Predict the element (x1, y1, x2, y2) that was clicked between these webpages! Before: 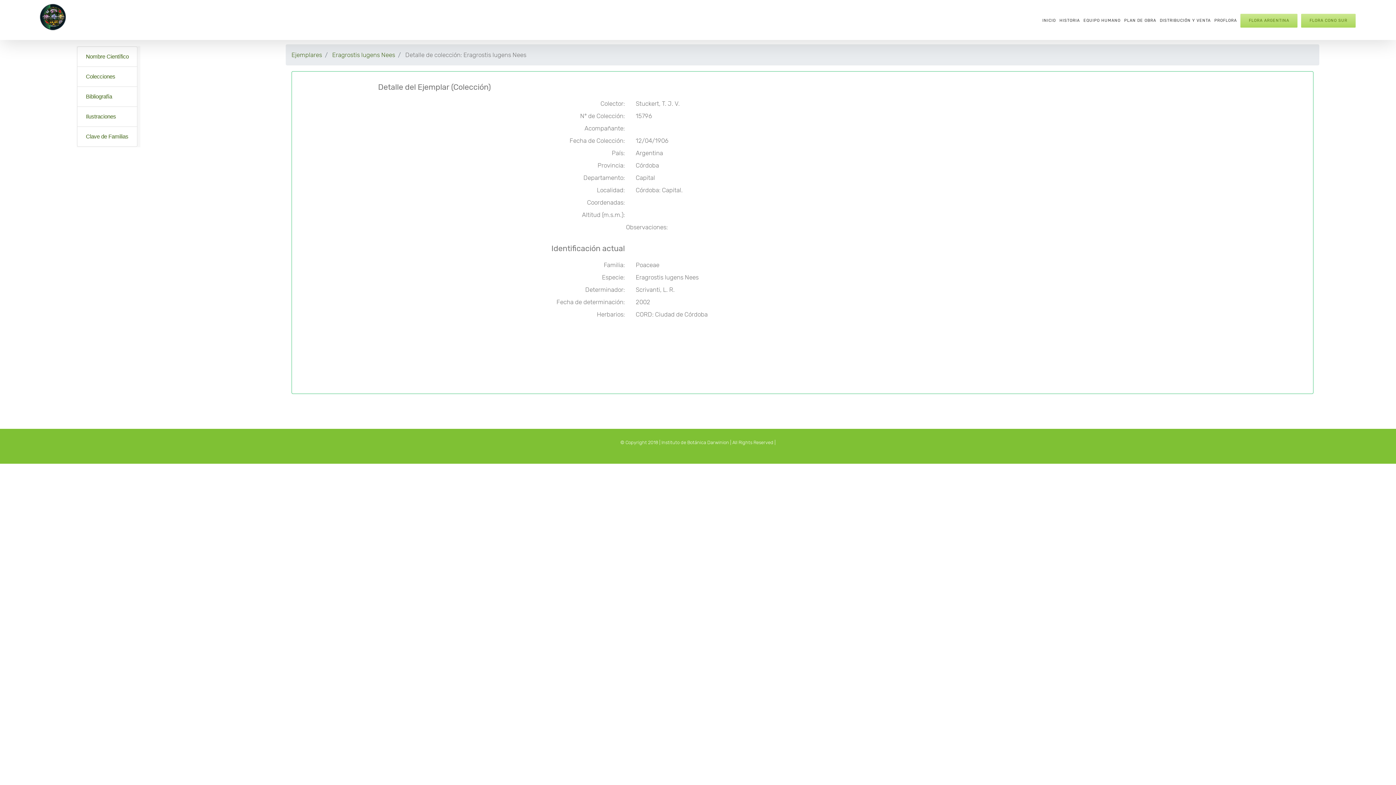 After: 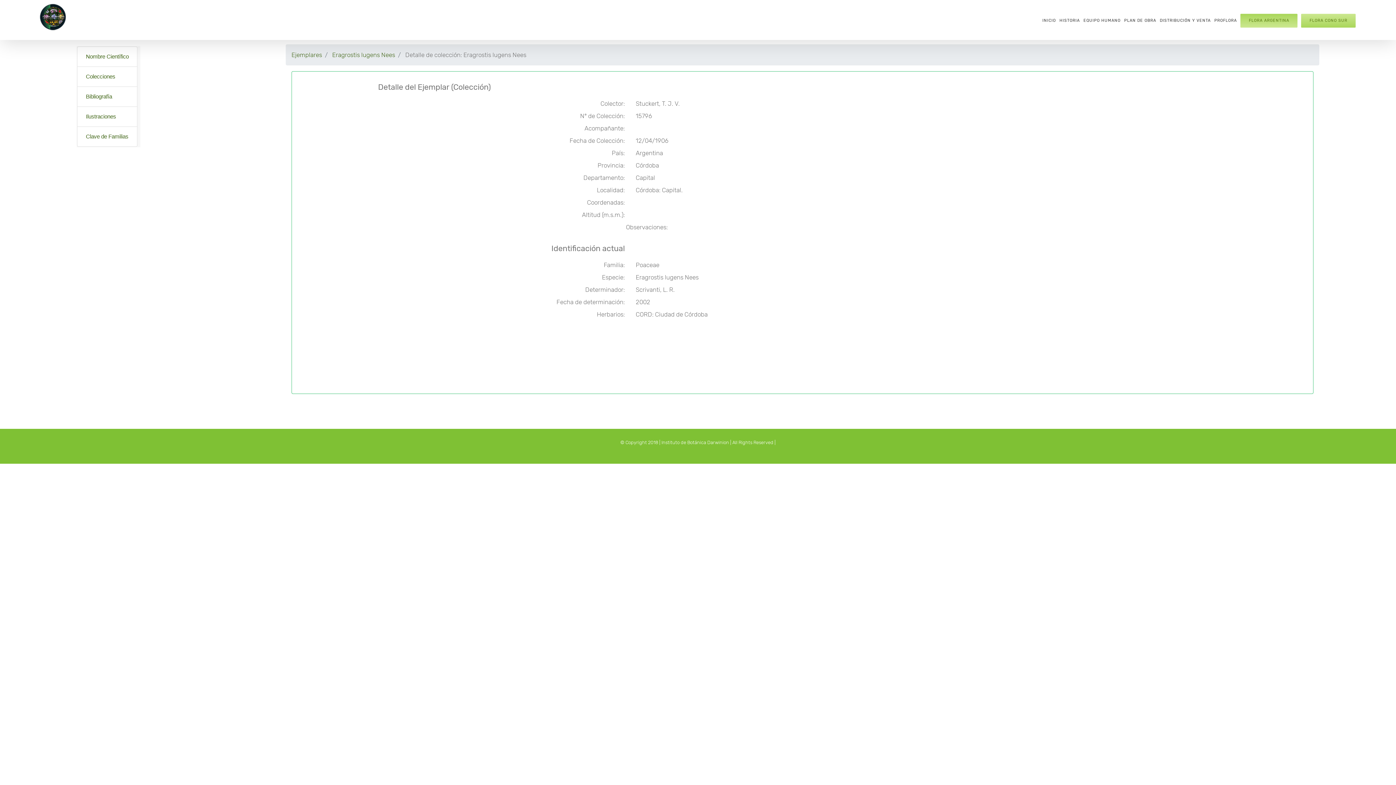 Action: label: FLORA ARGENTINA bbox: (1239, 0, 1299, 40)